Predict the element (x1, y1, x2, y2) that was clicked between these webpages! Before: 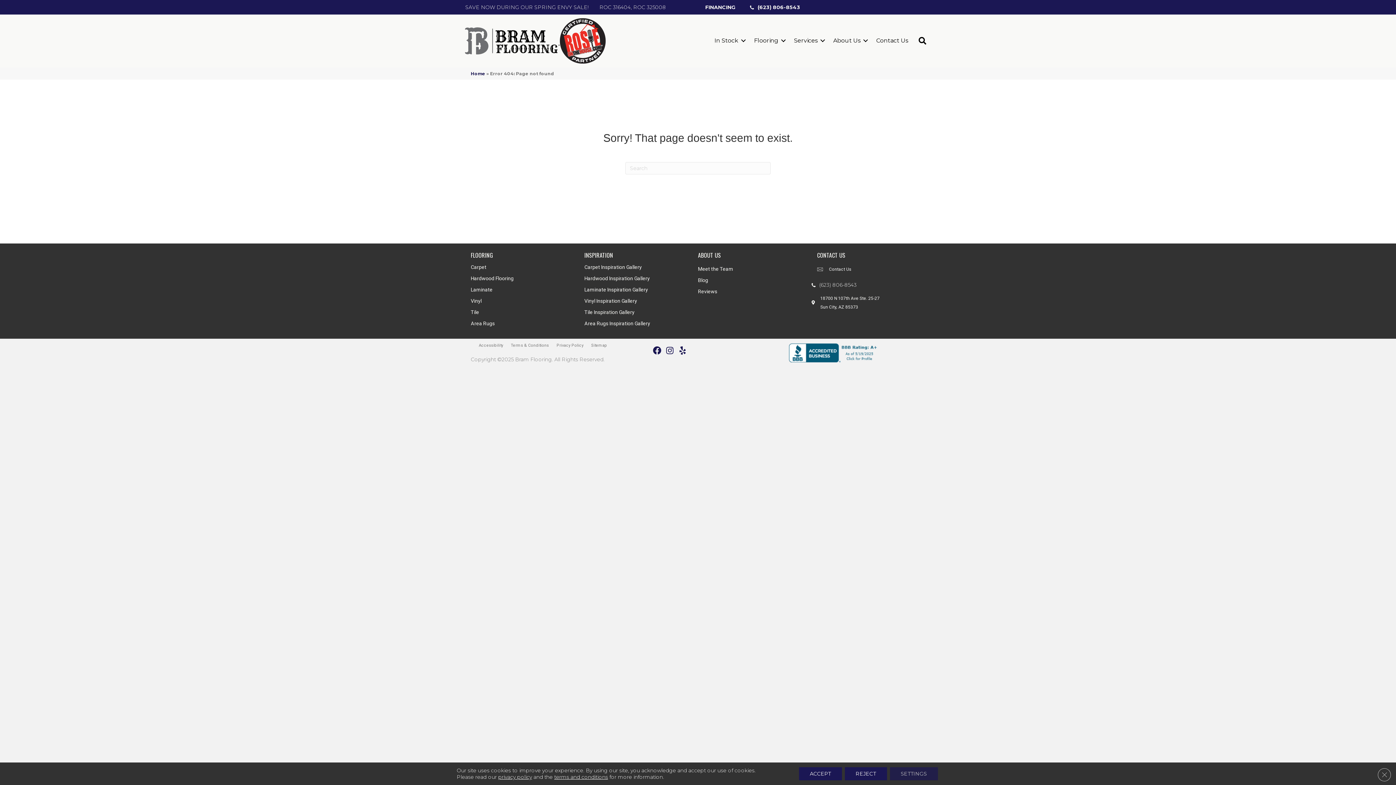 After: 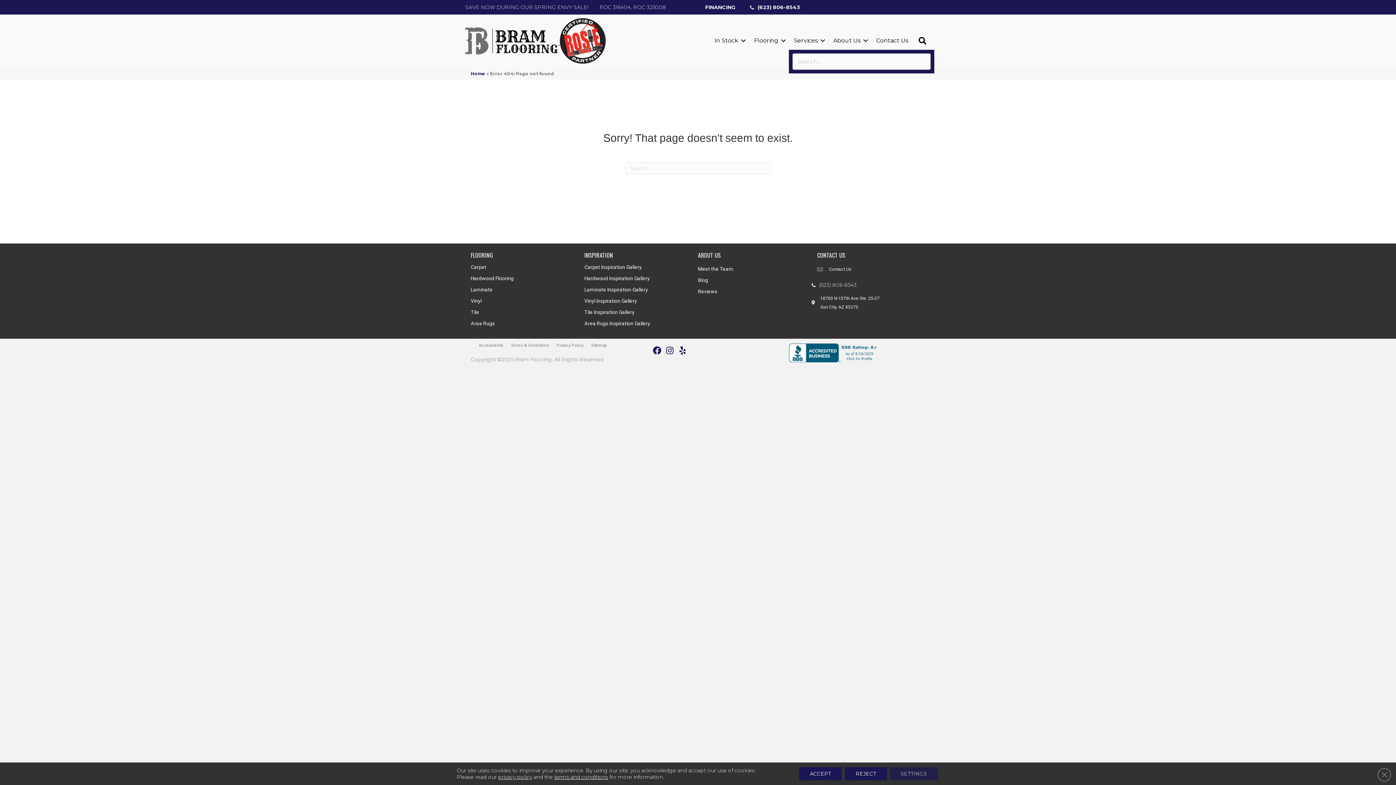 Action: bbox: (913, 32, 934, 49) label: Search